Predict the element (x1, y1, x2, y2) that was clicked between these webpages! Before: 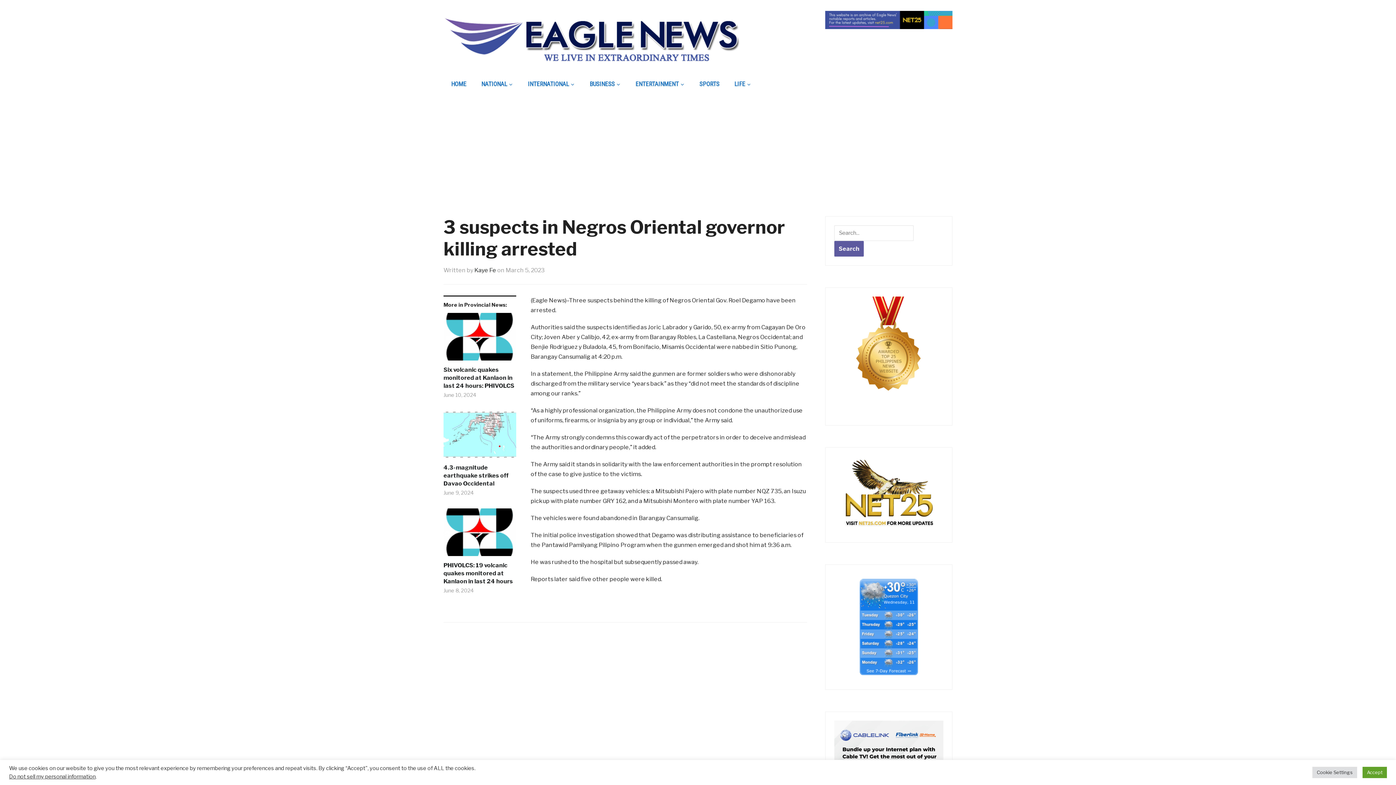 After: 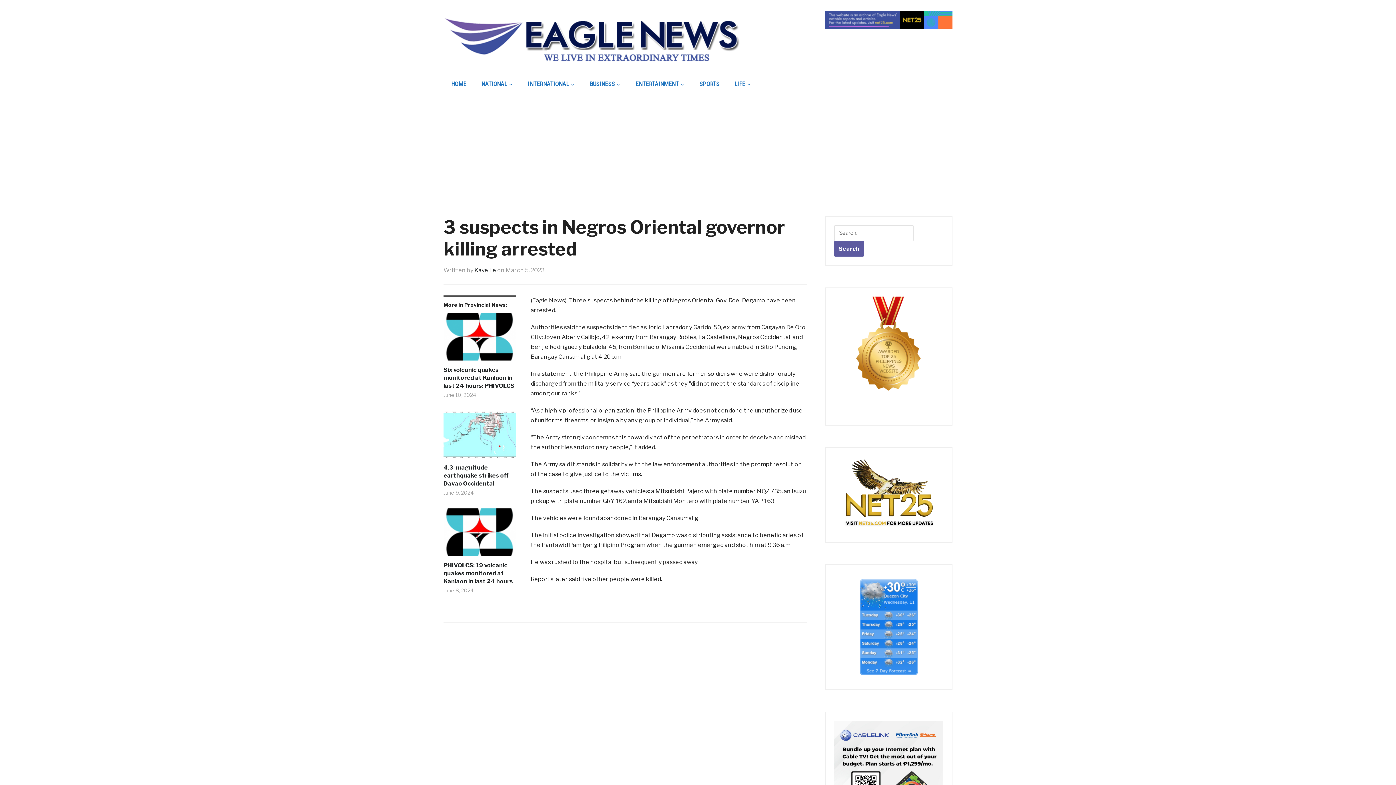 Action: bbox: (1362, 767, 1387, 778) label: Accept